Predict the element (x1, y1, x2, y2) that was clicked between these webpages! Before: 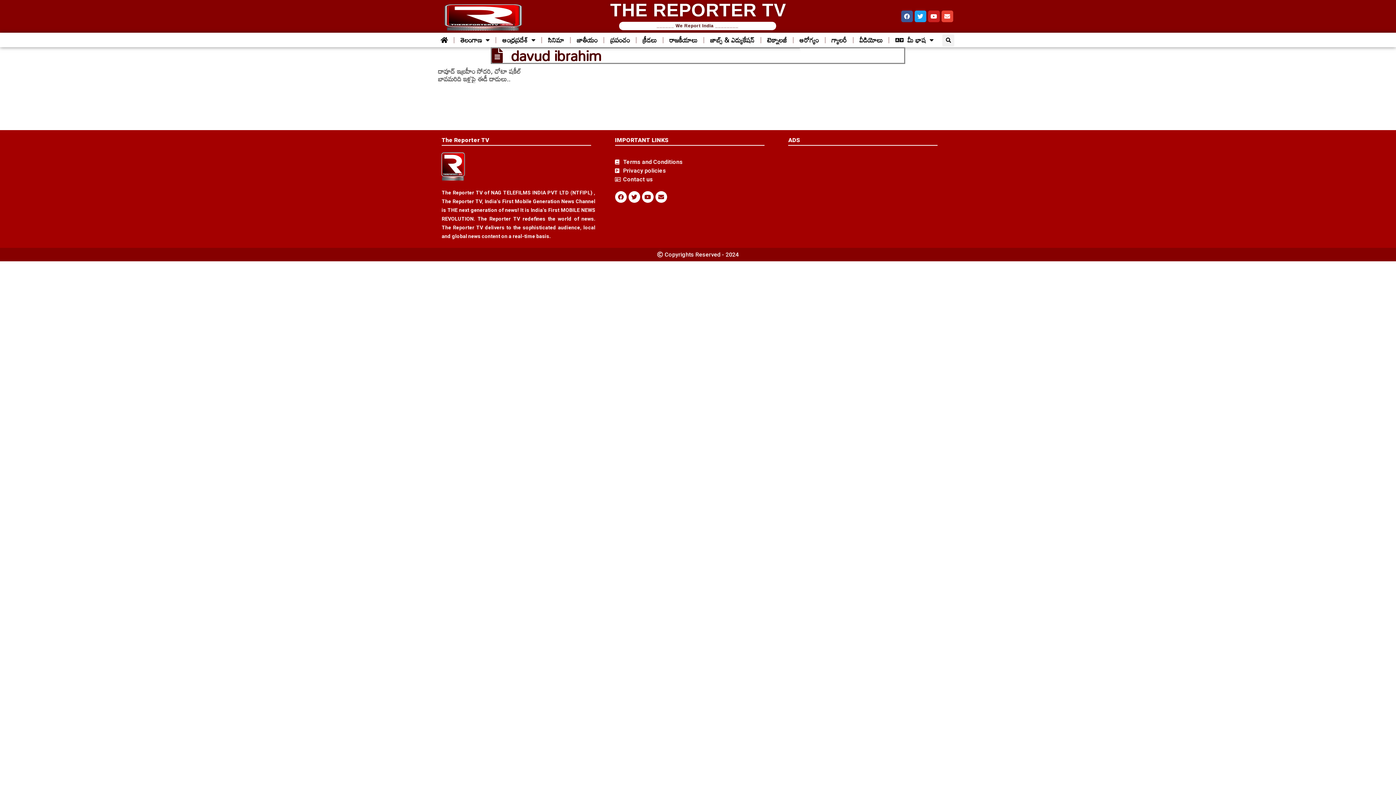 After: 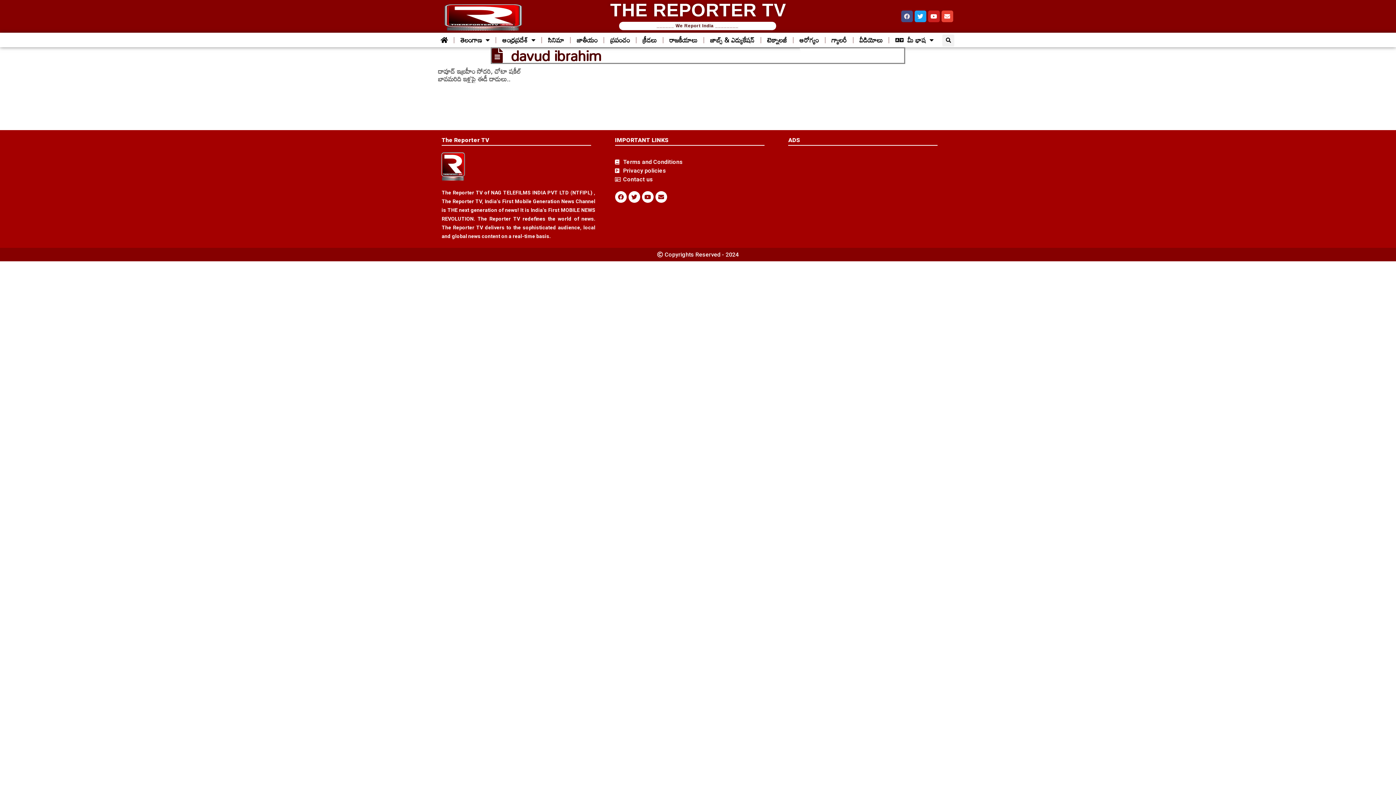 Action: label: Facebook bbox: (901, 10, 912, 22)